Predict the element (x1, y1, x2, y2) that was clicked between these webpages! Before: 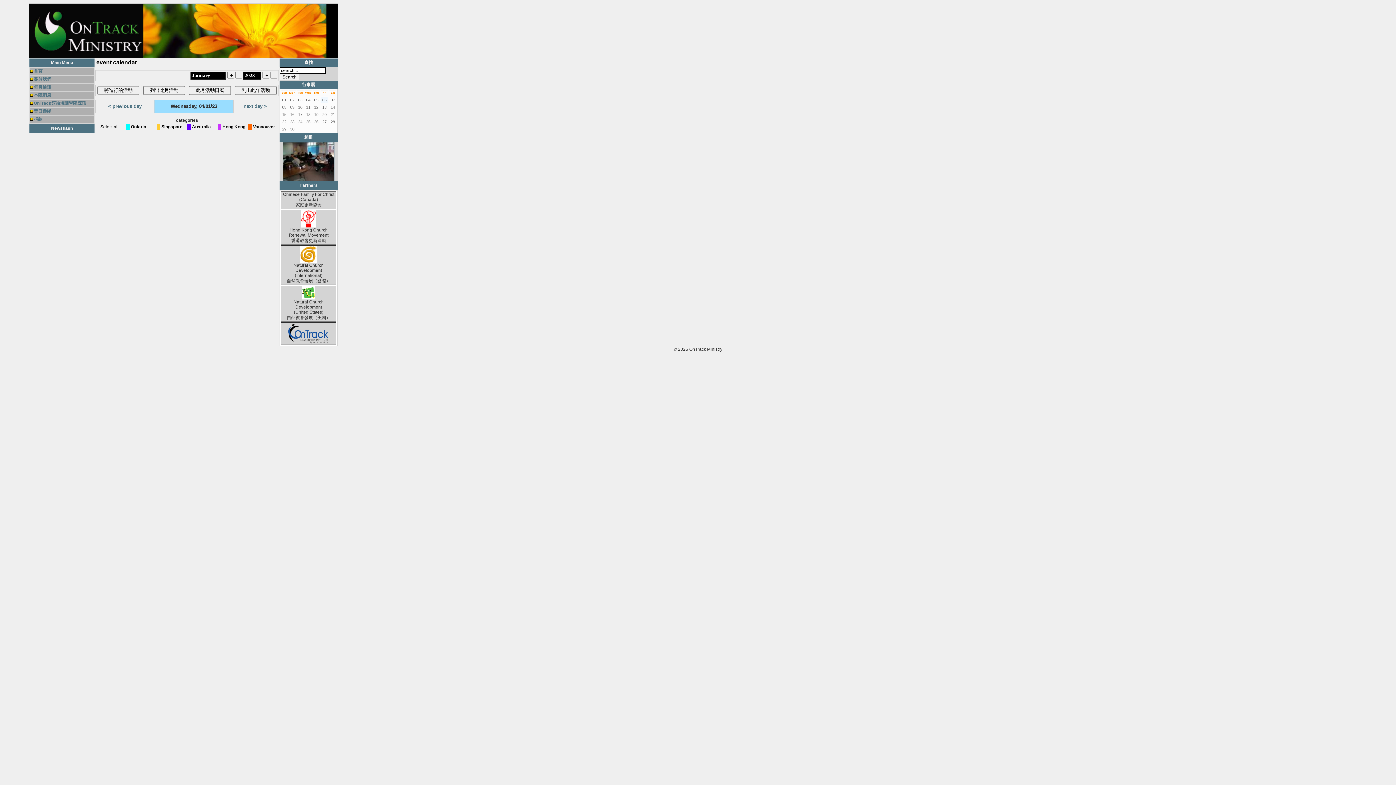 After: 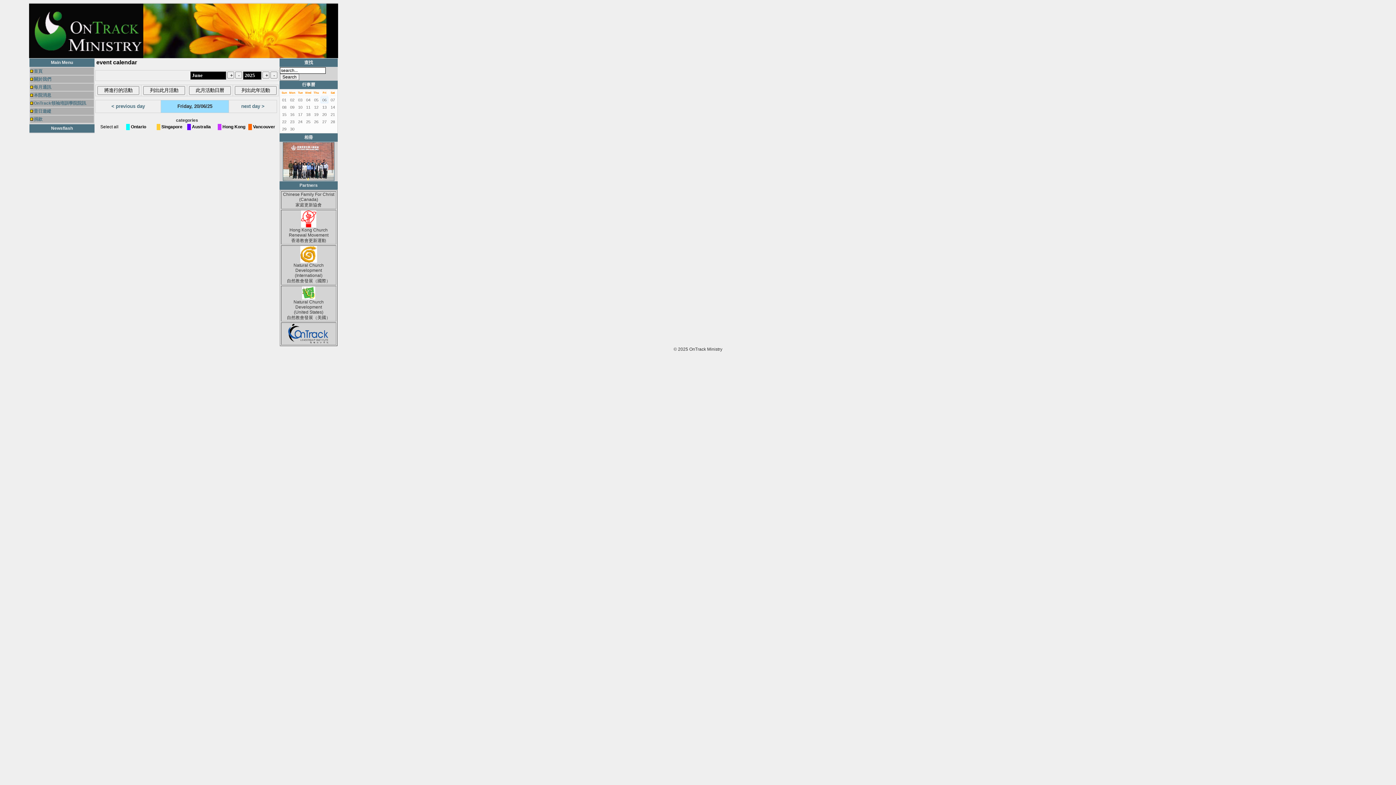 Action: label: 20 bbox: (322, 112, 326, 116)